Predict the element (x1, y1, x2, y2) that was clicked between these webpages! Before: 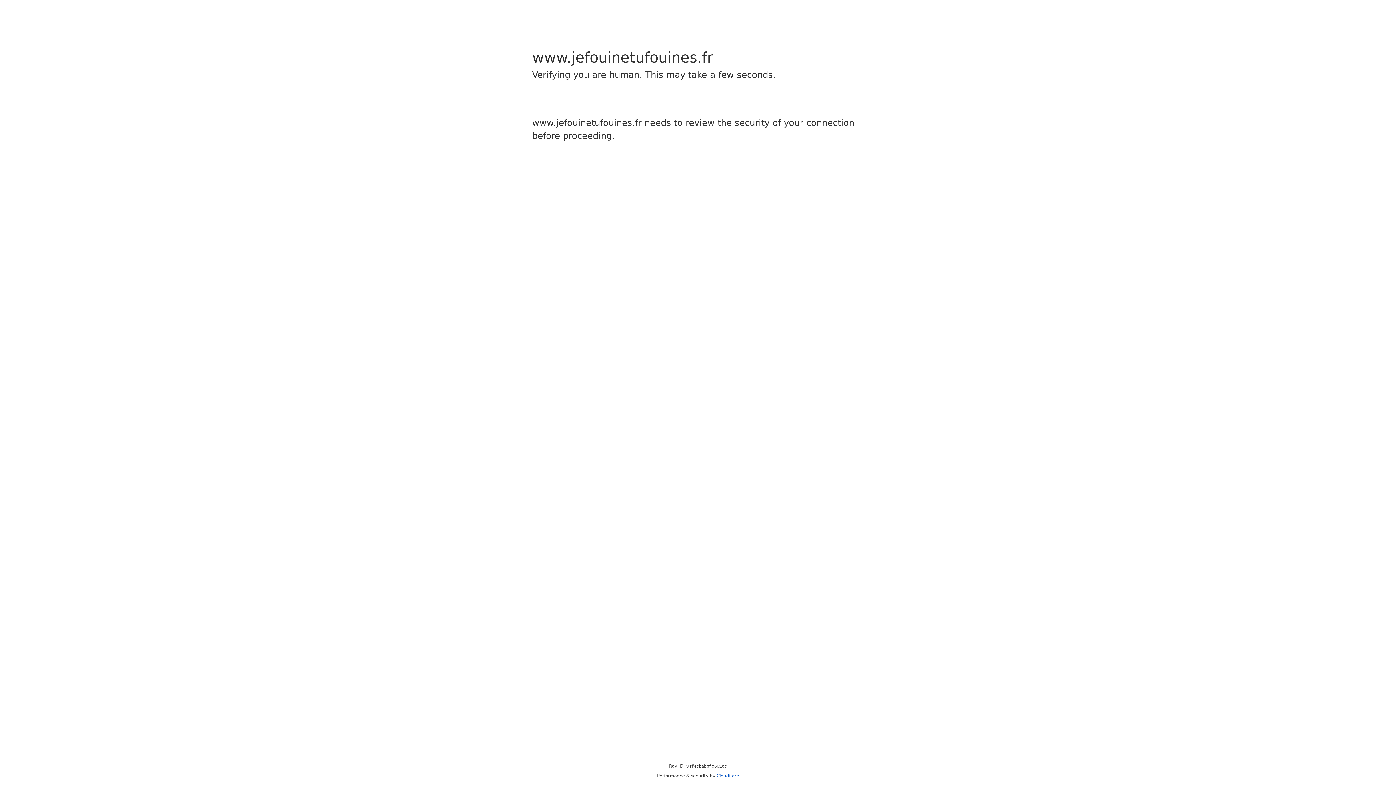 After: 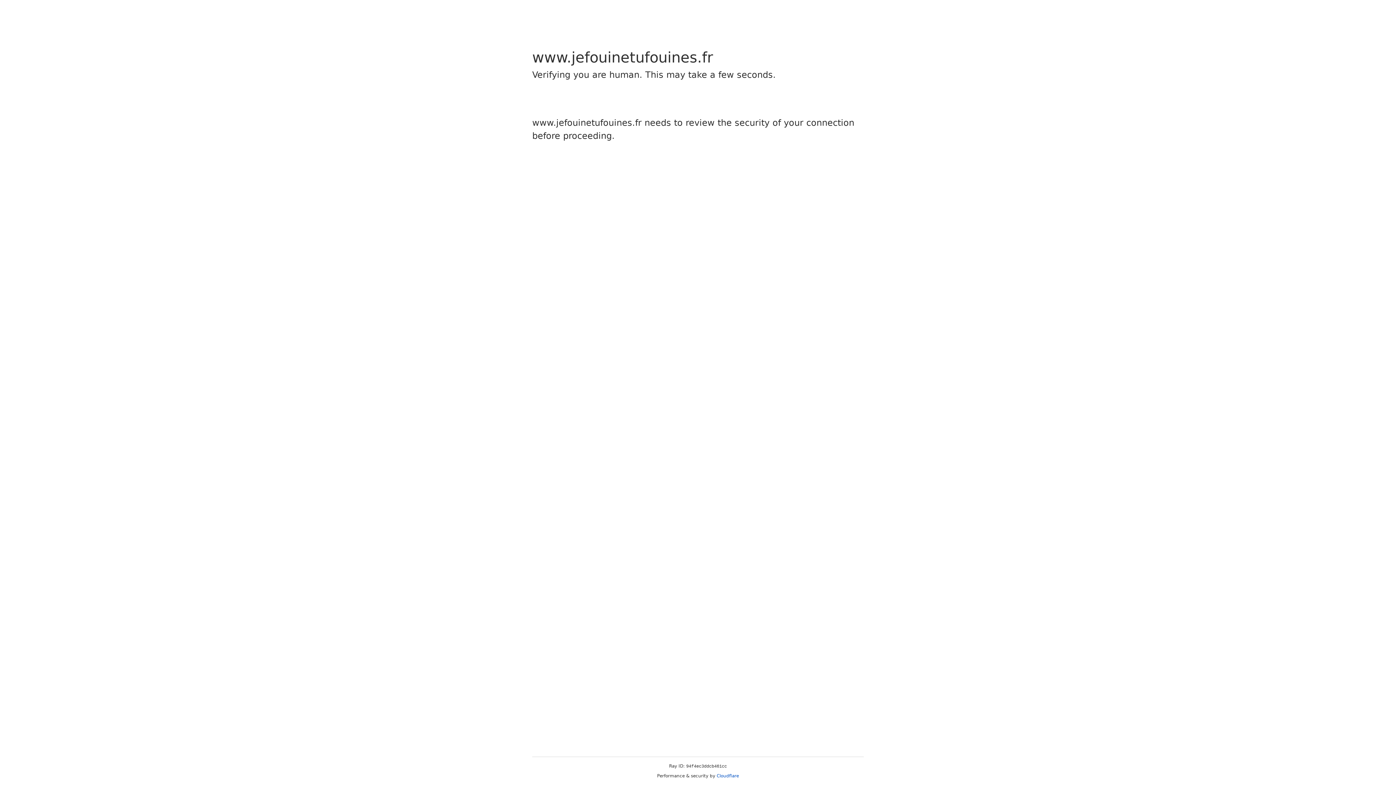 Action: bbox: (716, 773, 739, 778) label: Cloudflare